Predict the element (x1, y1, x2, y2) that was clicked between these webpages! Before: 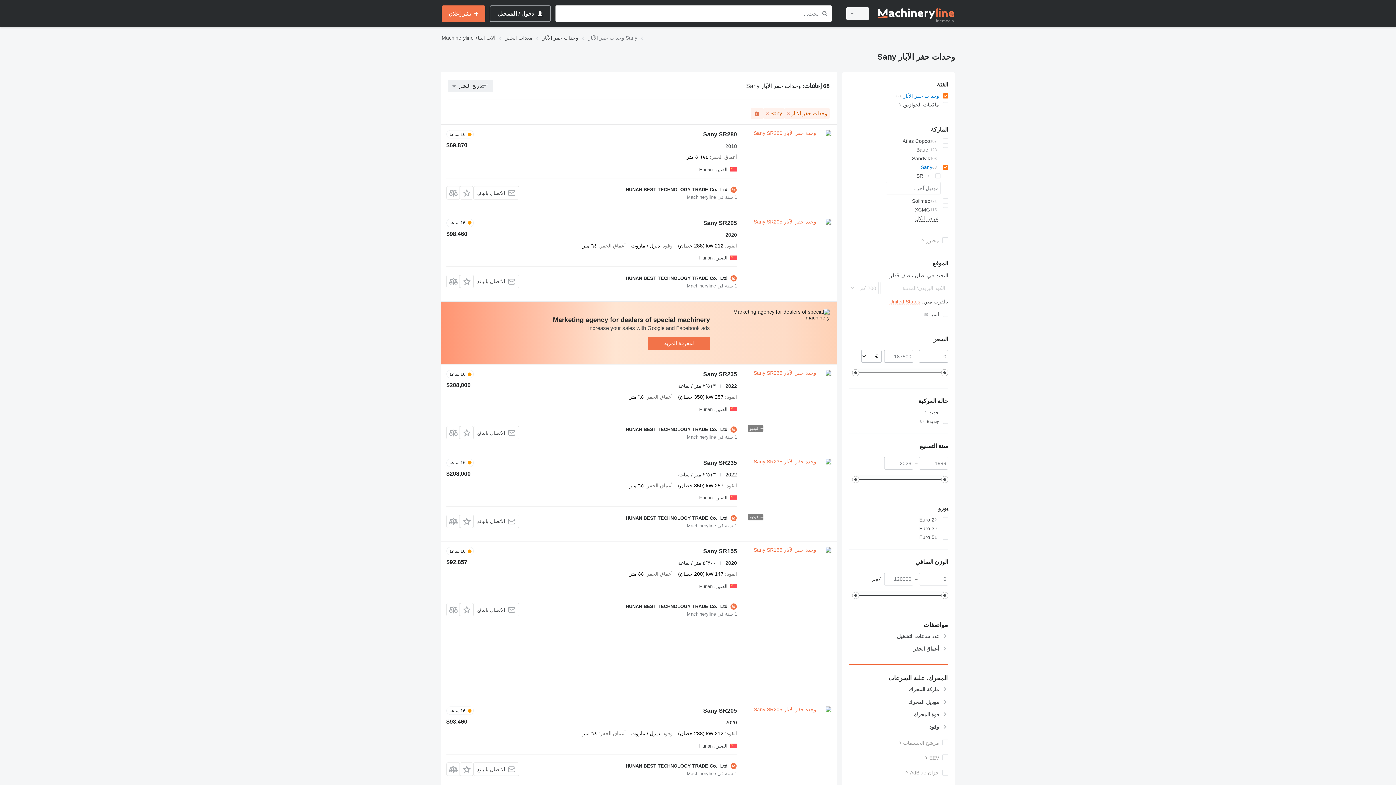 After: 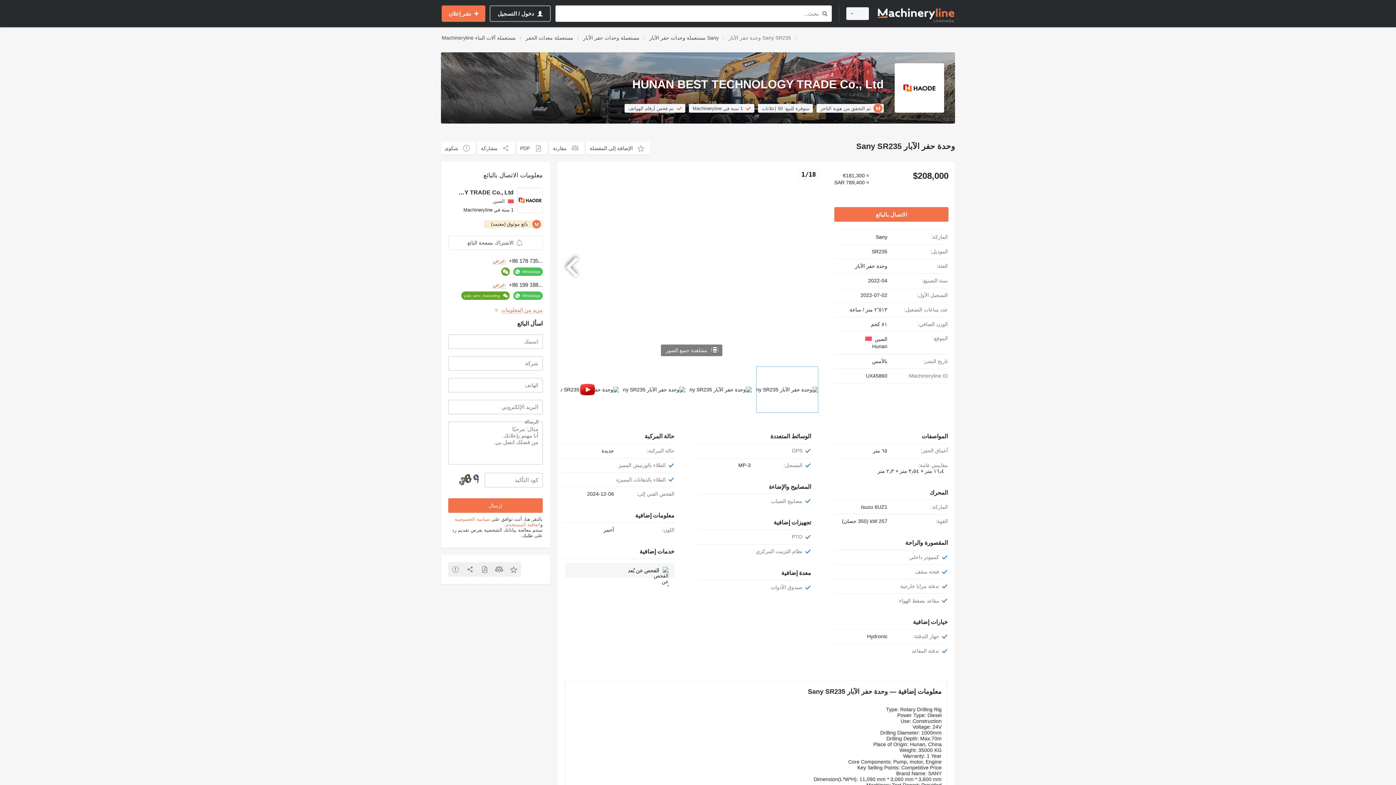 Action: bbox: (703, 371, 737, 379) label: Sany SR235